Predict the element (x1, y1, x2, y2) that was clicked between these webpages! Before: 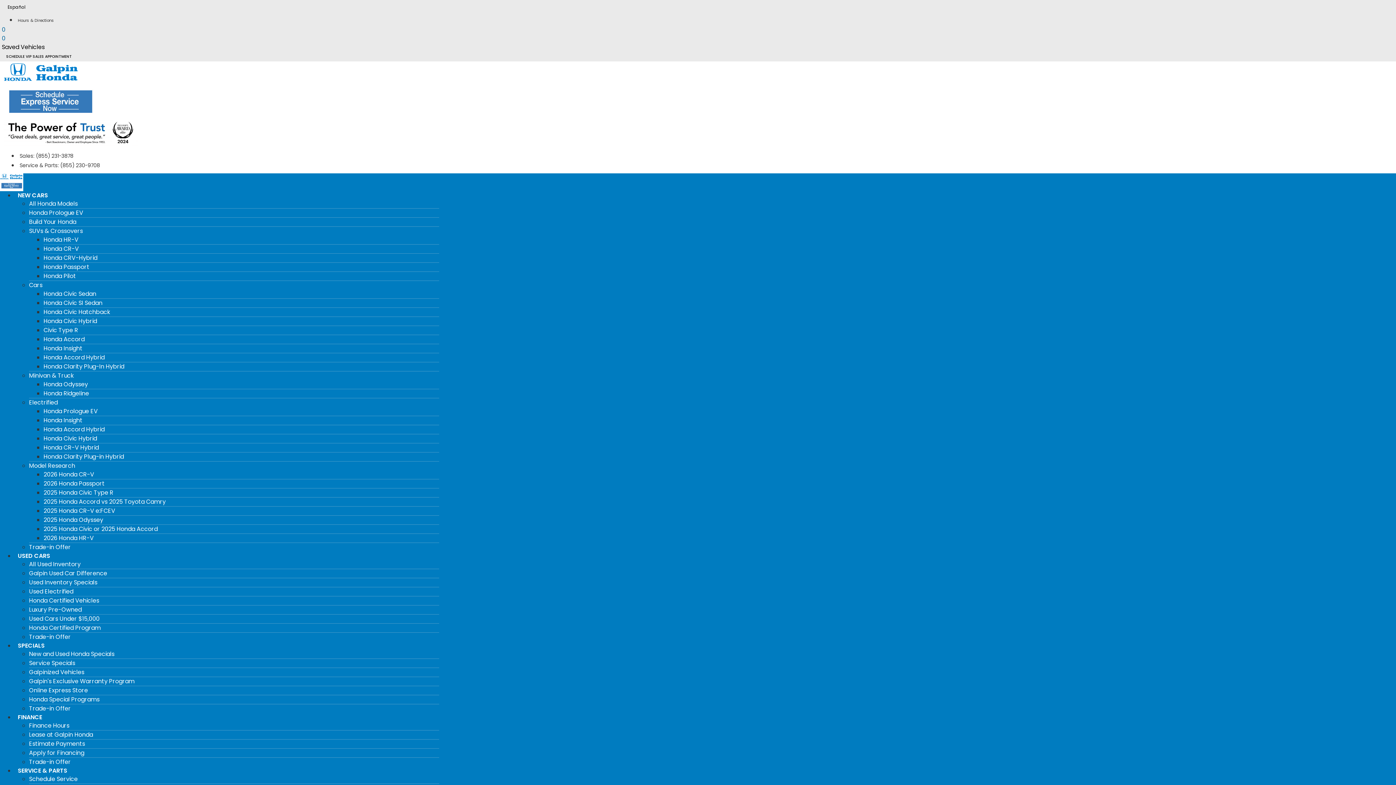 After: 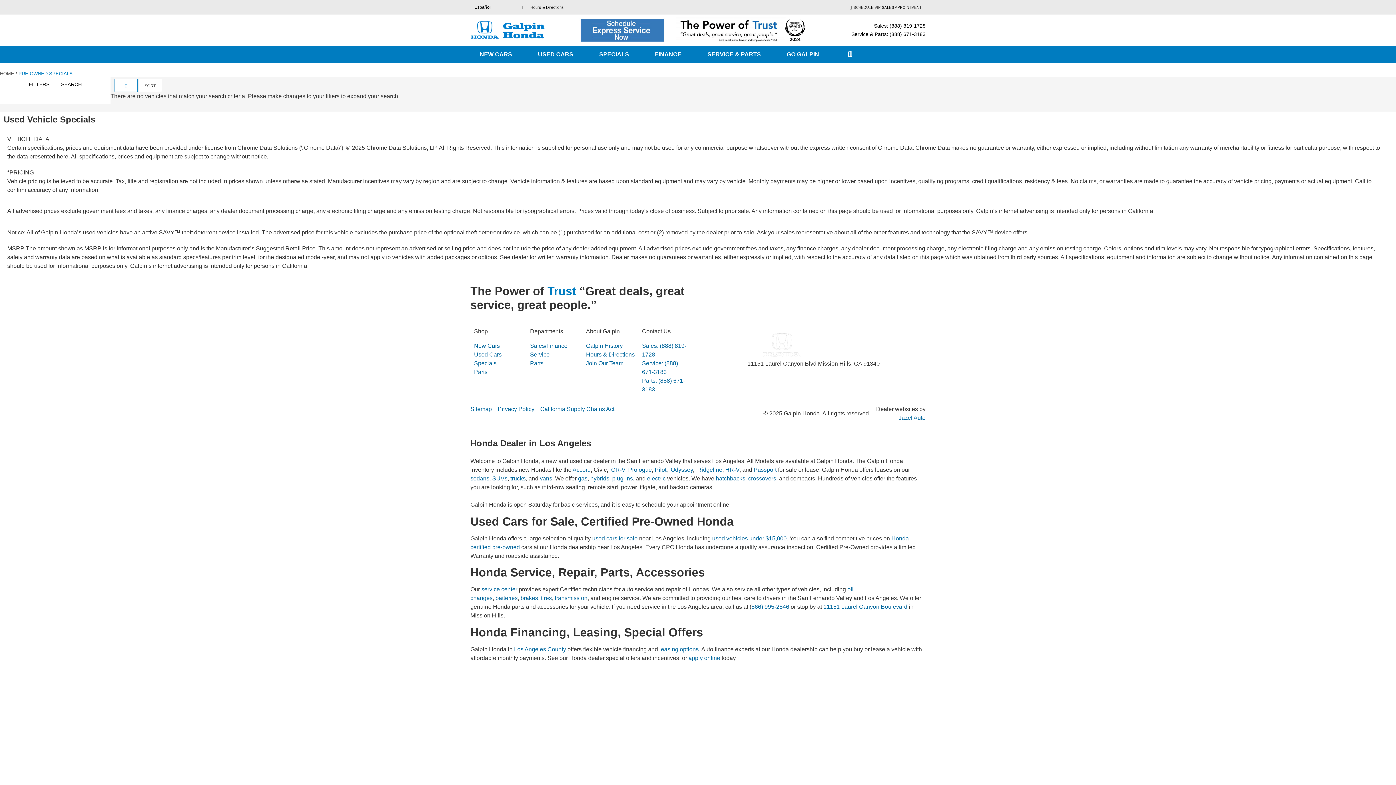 Action: bbox: (29, 575, 97, 590) label: Used Inventory Specials